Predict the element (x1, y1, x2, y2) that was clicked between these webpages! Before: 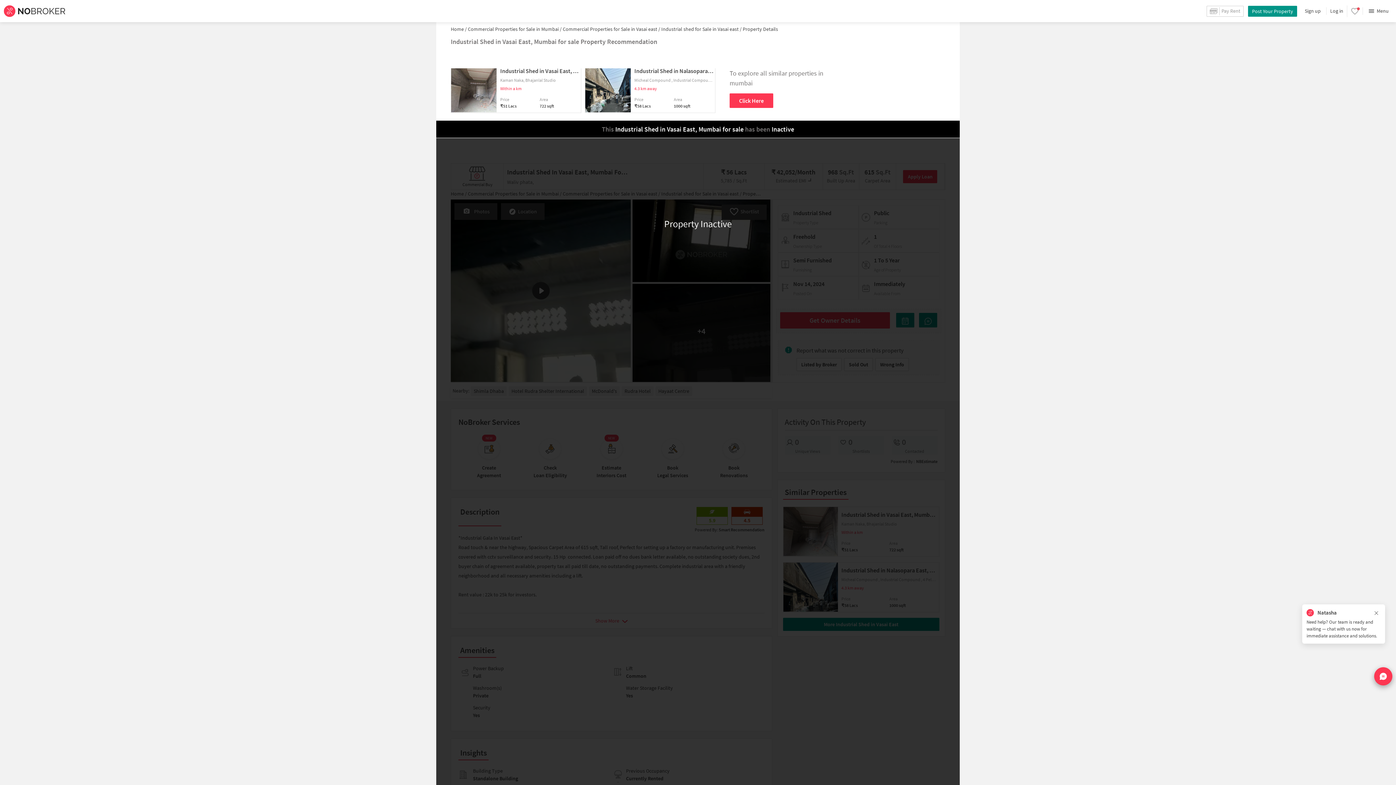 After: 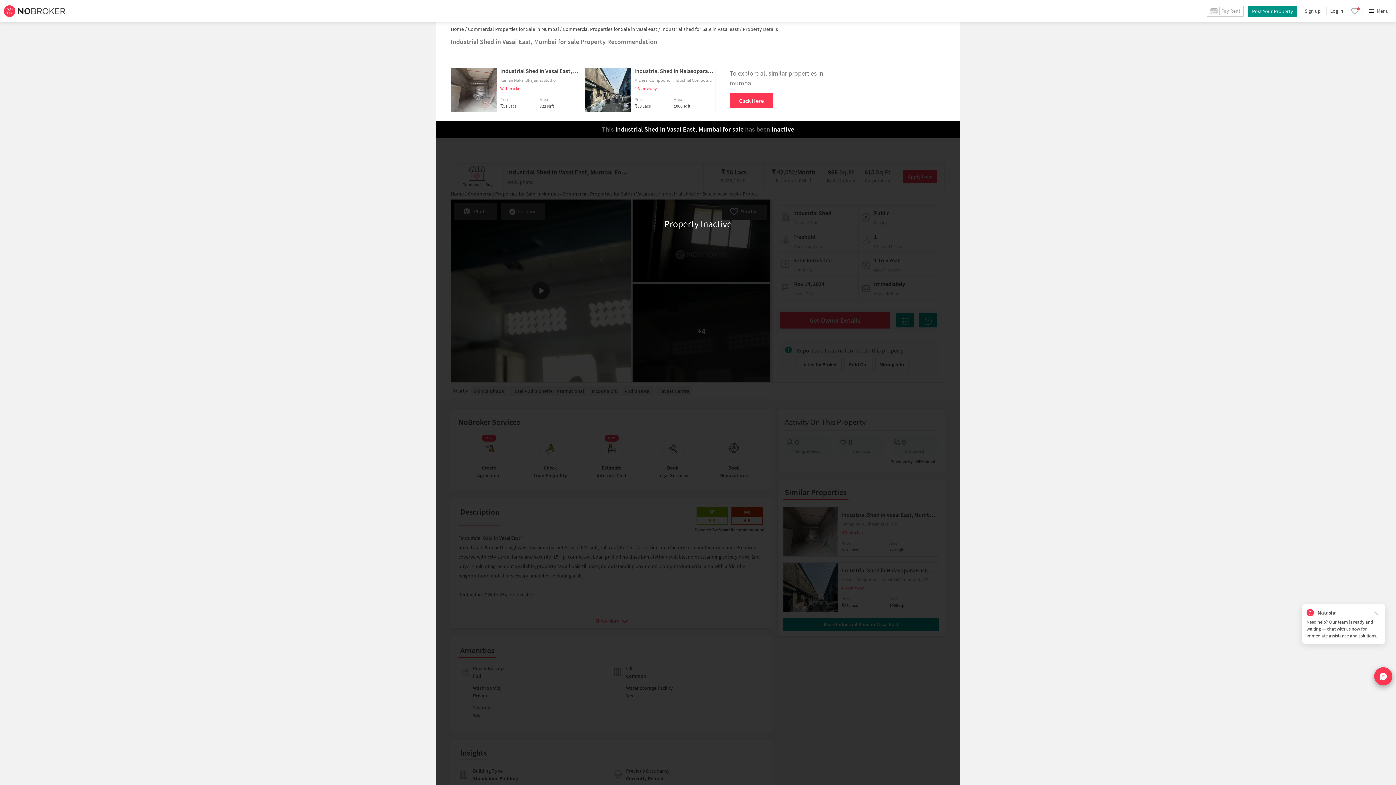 Action: label:  Commercial Properties for Sale in Vasai east / bbox: (561, 25, 660, 32)